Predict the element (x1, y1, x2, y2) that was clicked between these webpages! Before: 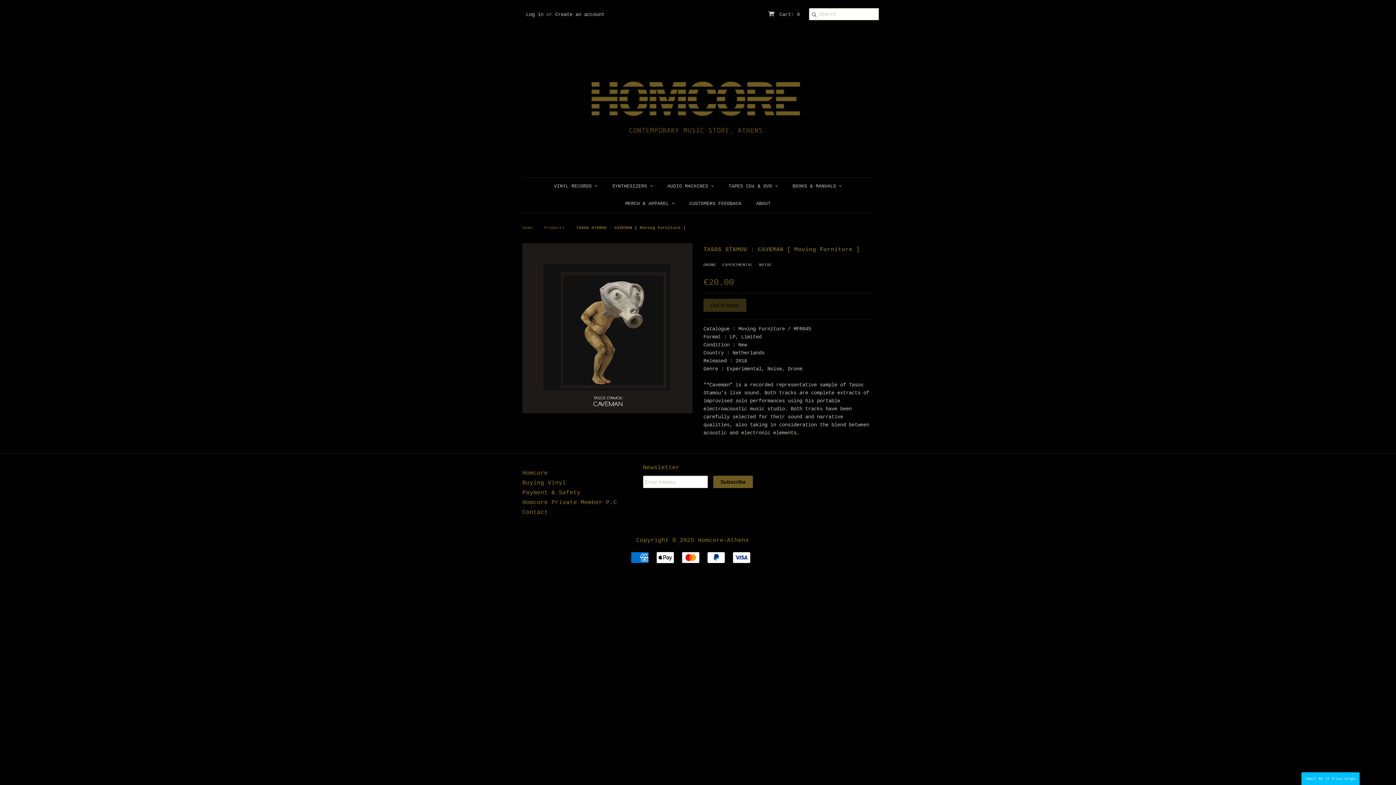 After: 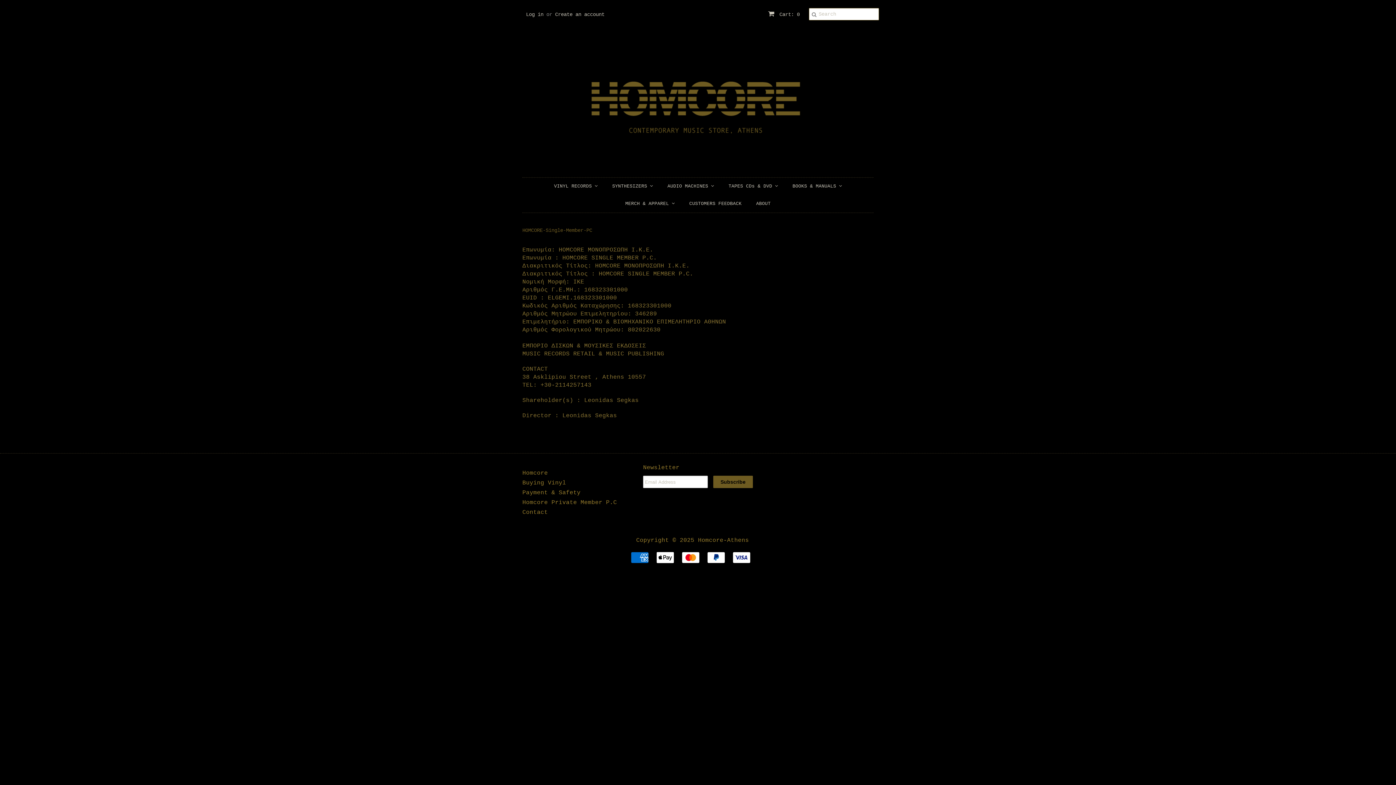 Action: bbox: (522, 499, 617, 506) label: Homcore Private Member P.C